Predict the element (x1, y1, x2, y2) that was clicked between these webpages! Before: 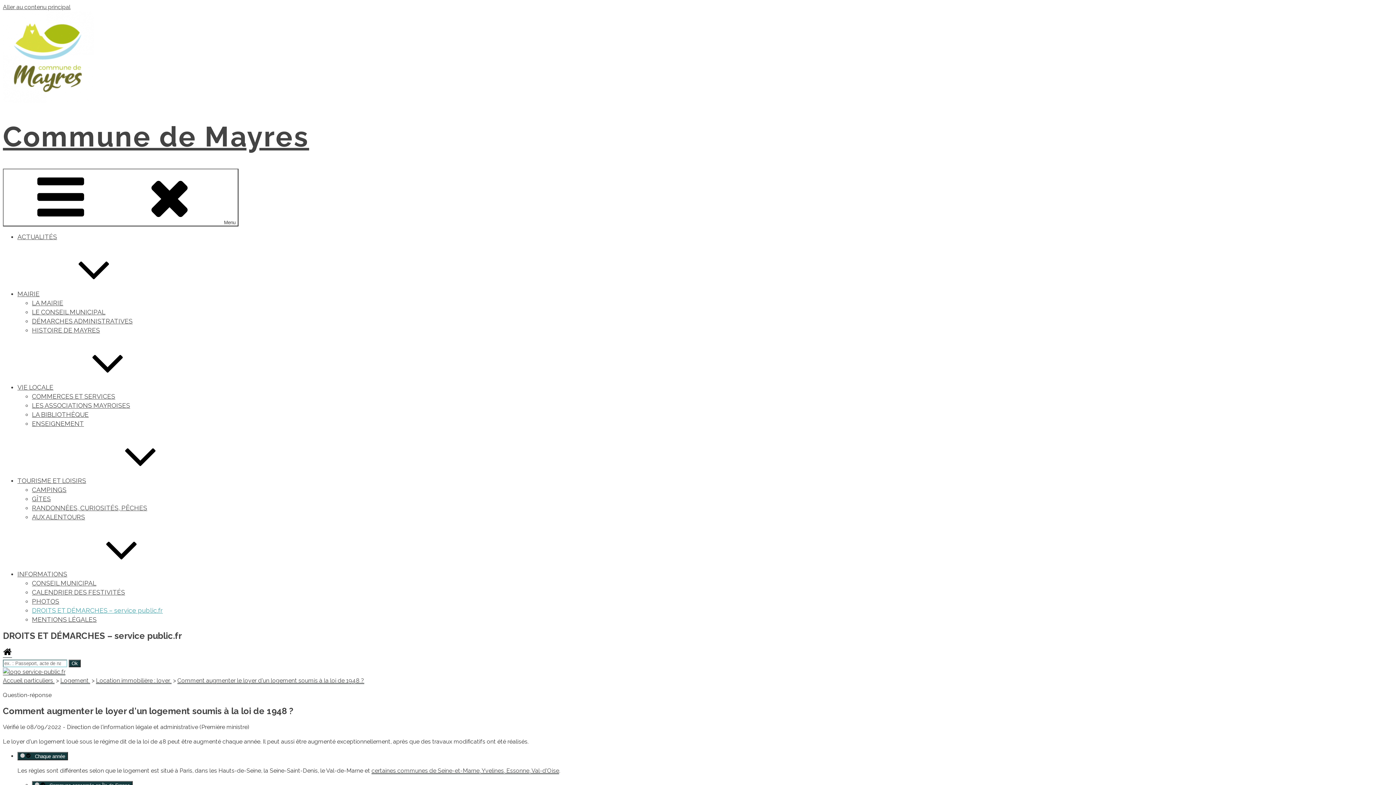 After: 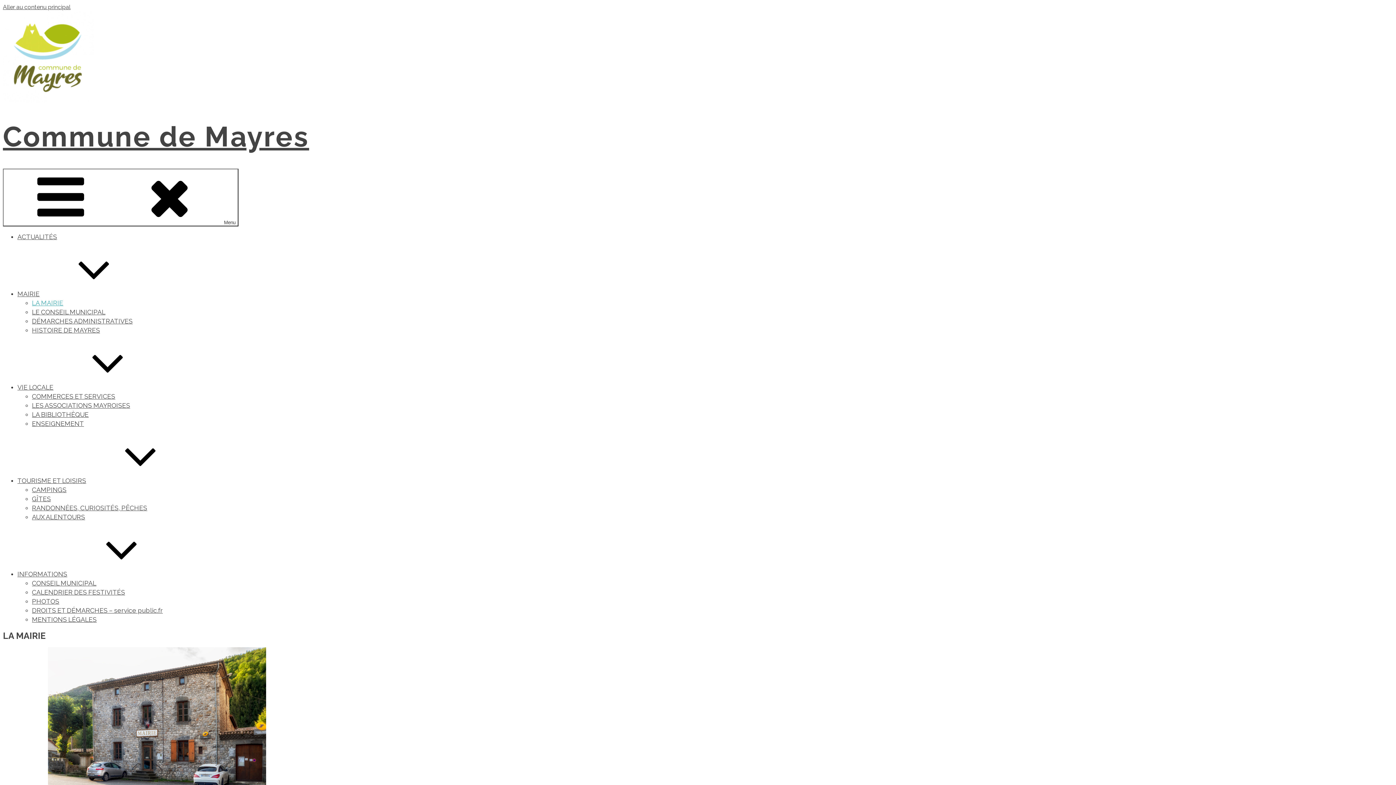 Action: bbox: (32, 299, 63, 306) label: LA MAIRIE